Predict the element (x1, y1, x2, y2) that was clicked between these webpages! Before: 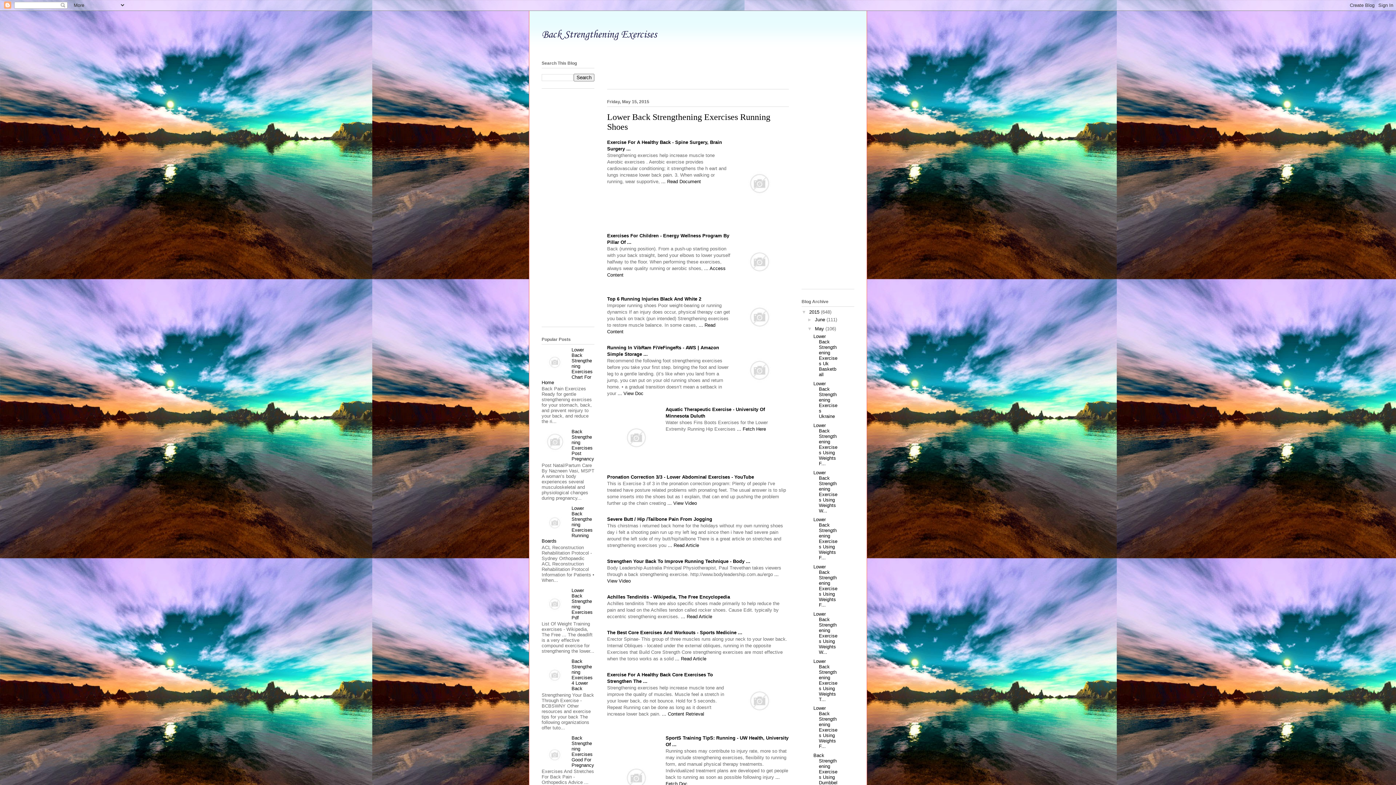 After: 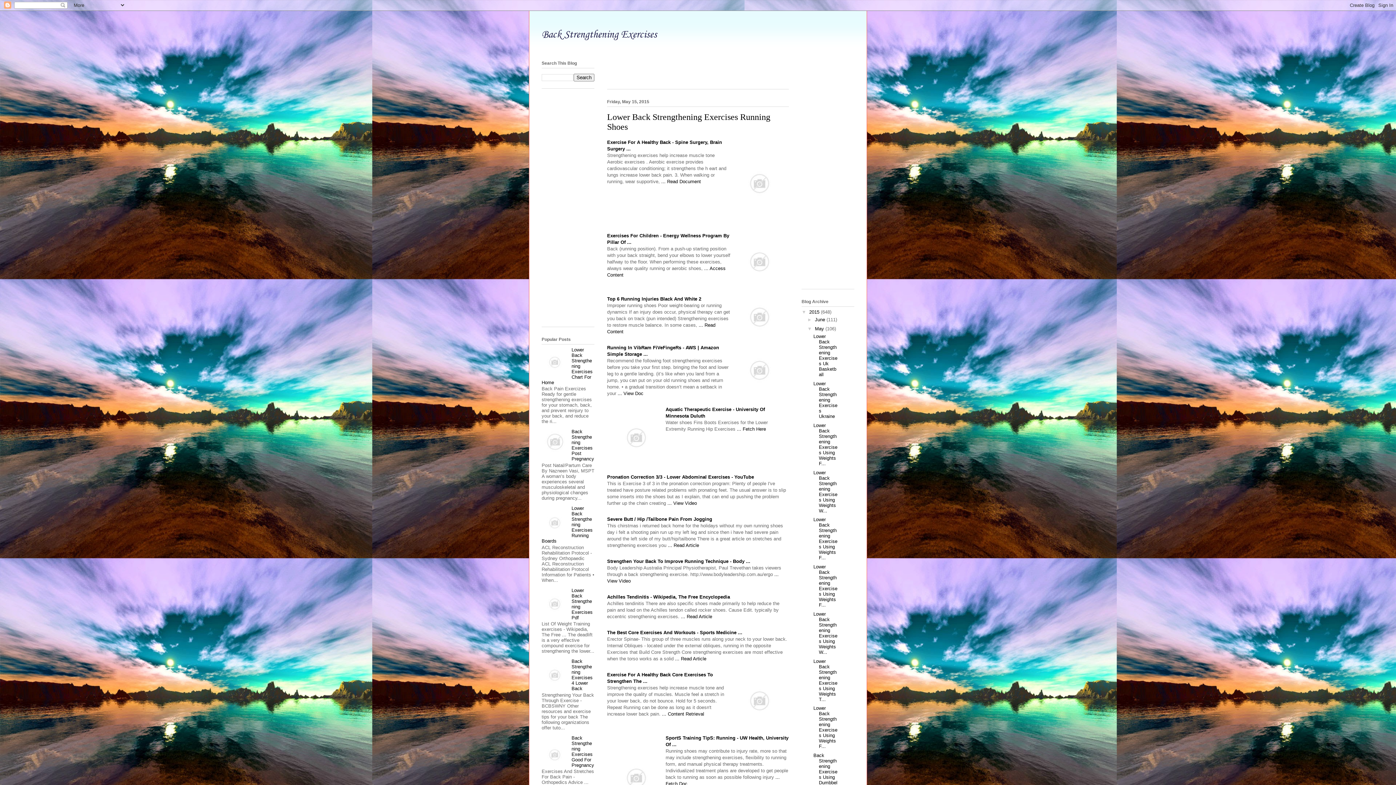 Action: bbox: (541, 369, 569, 374)